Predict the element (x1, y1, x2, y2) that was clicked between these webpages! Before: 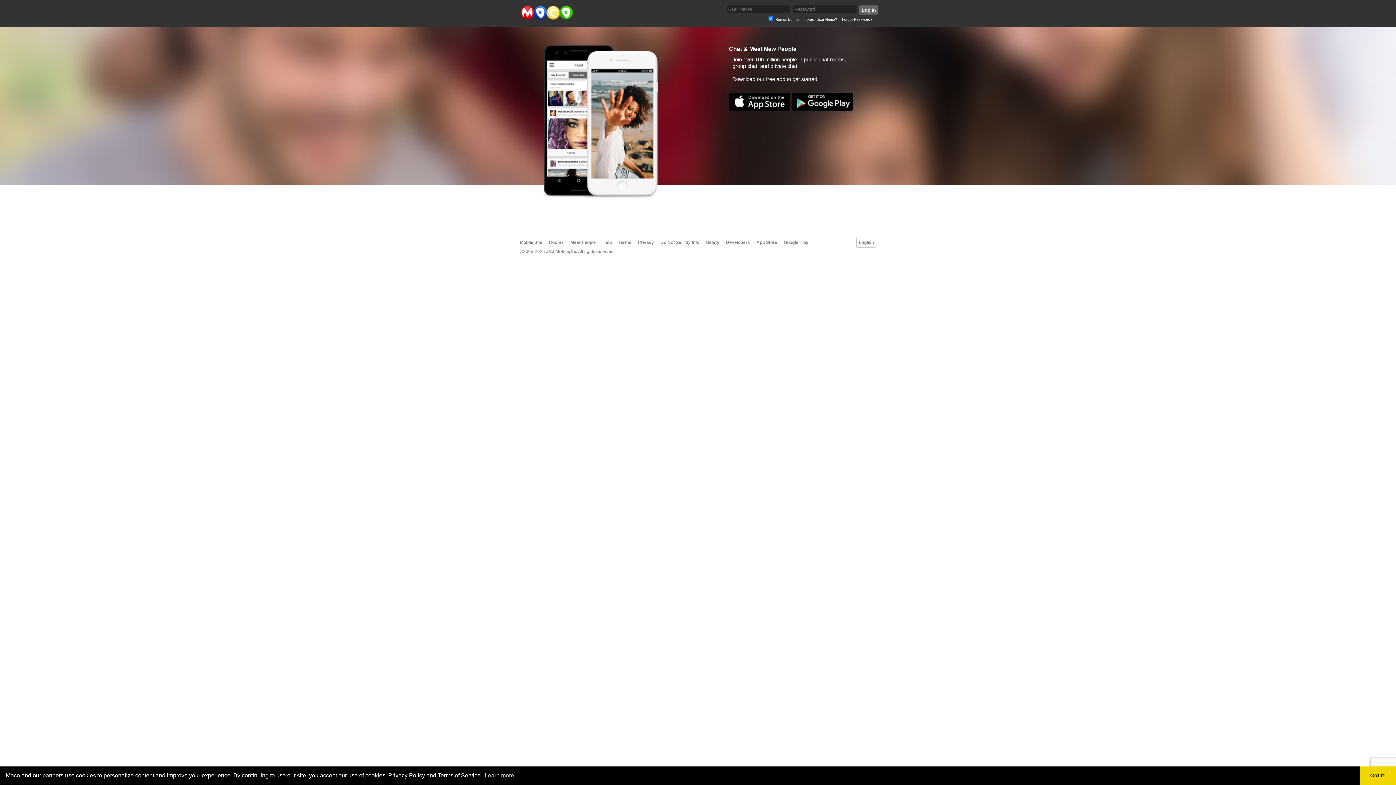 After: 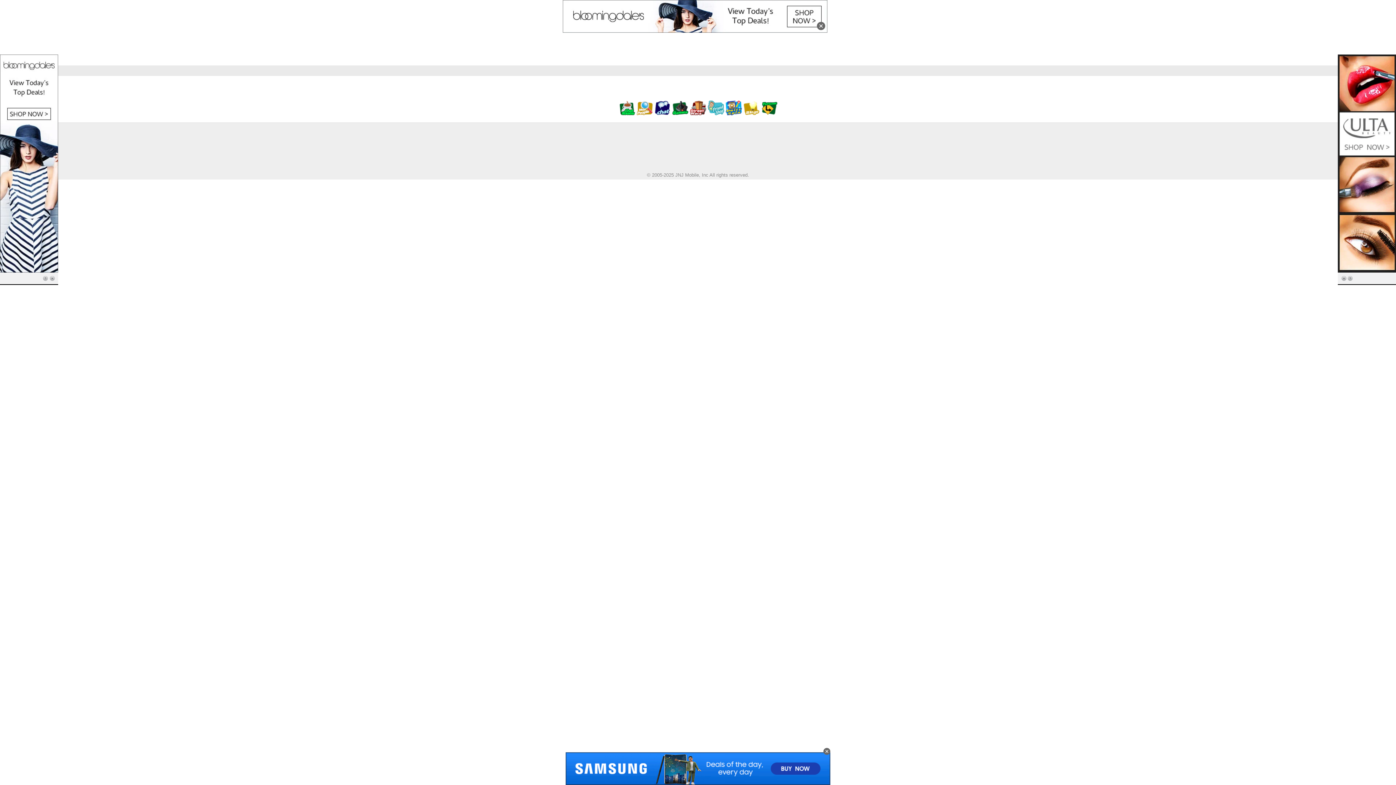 Action: bbox: (520, 240, 542, 245) label: Mobile Site